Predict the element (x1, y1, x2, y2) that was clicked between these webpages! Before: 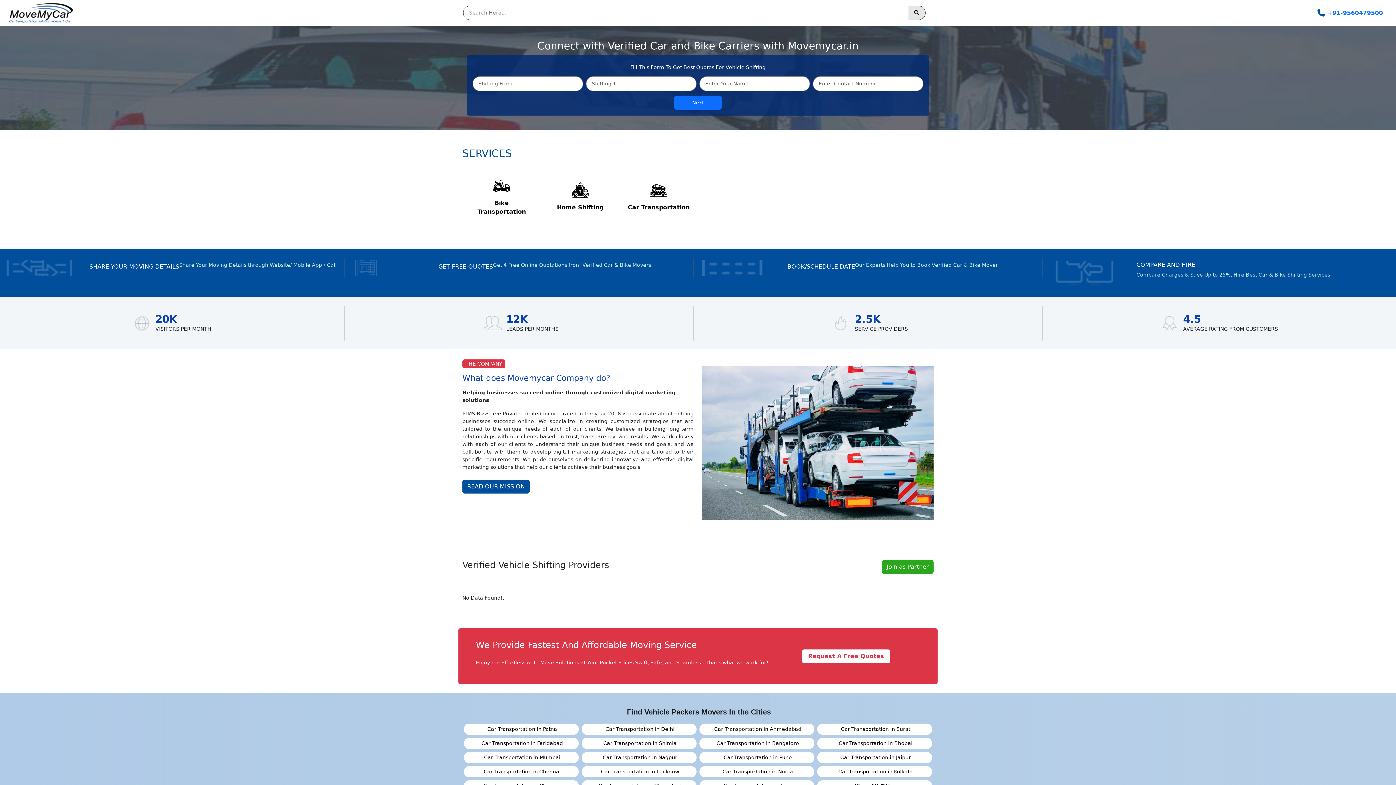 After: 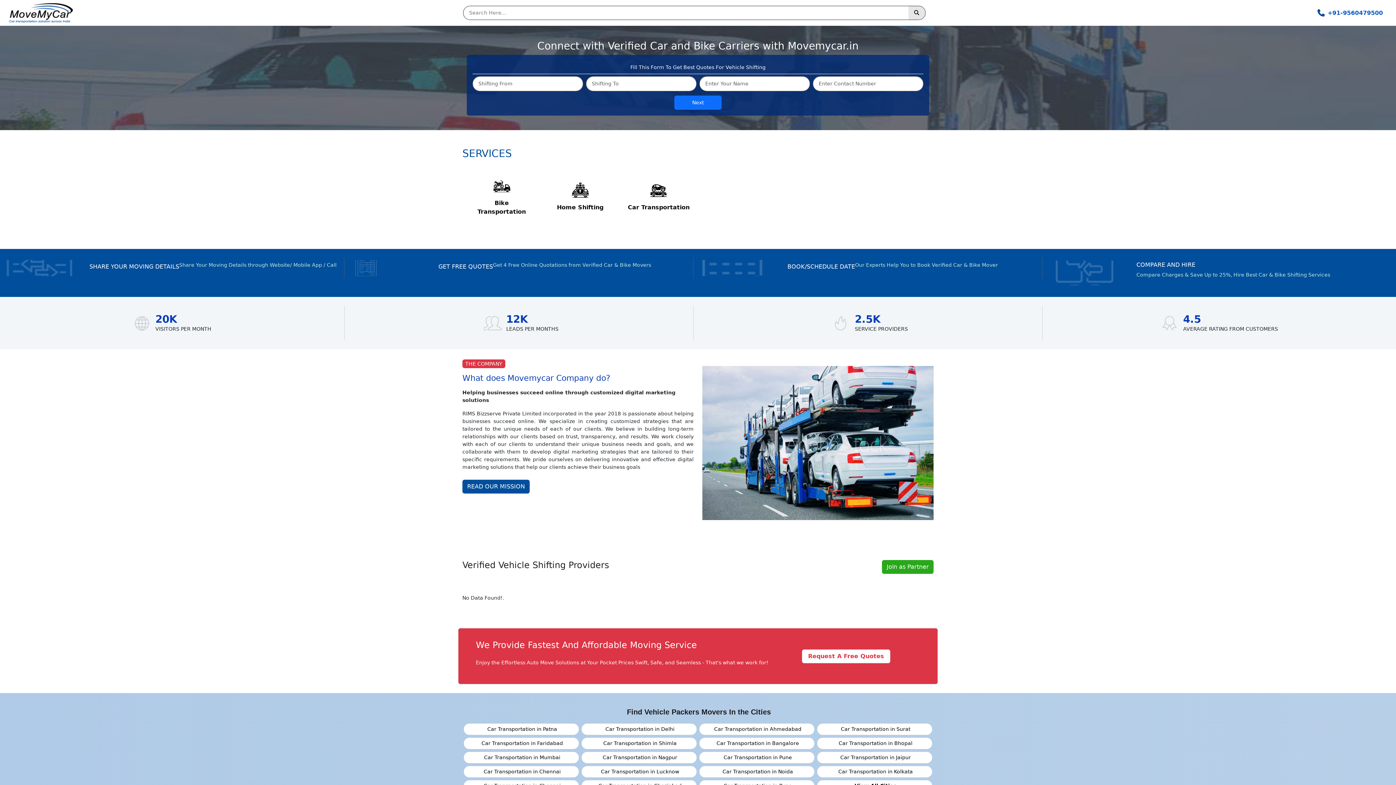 Action: label: +91-9560479500 bbox: (1328, 8, 1383, 17)